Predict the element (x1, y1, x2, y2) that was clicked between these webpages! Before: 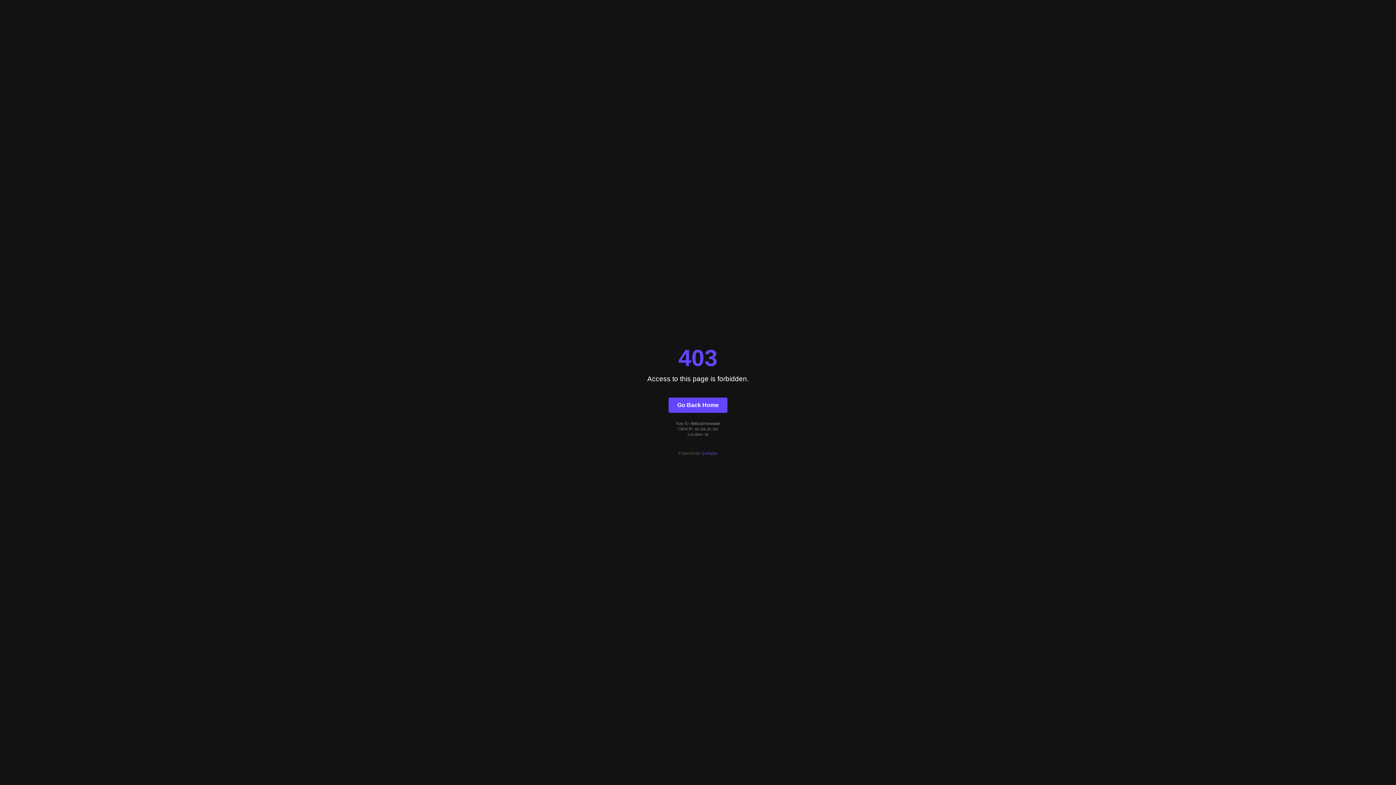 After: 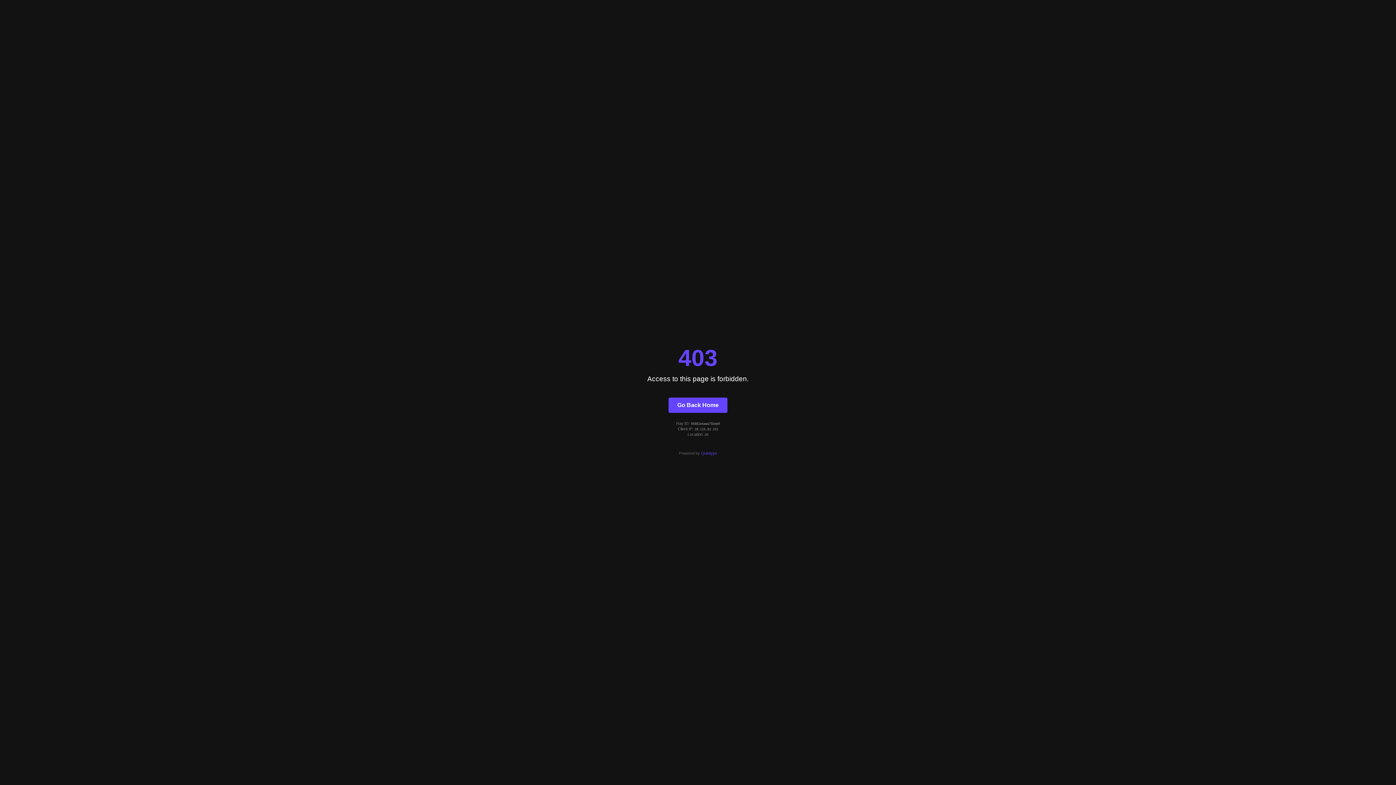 Action: bbox: (668, 397, 727, 412) label: Go Back Home